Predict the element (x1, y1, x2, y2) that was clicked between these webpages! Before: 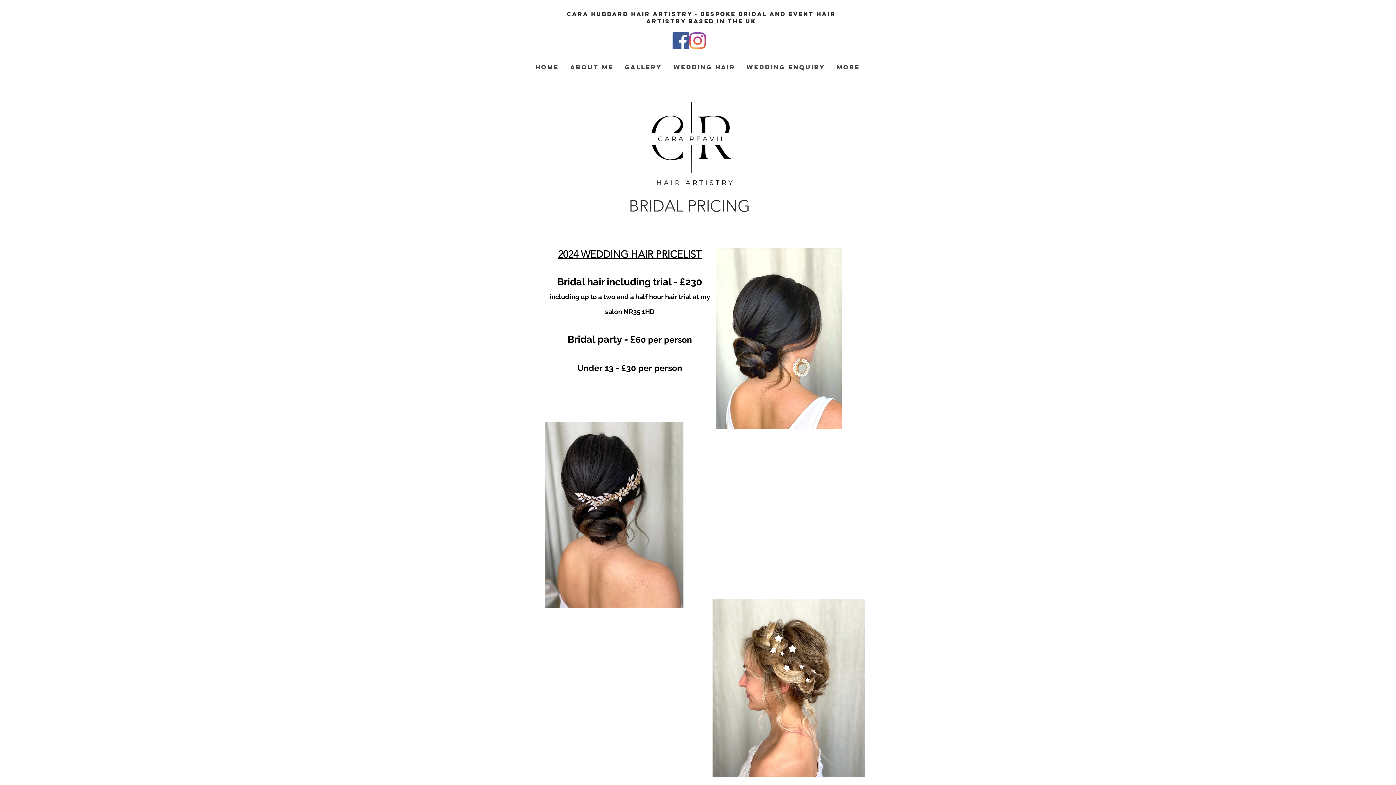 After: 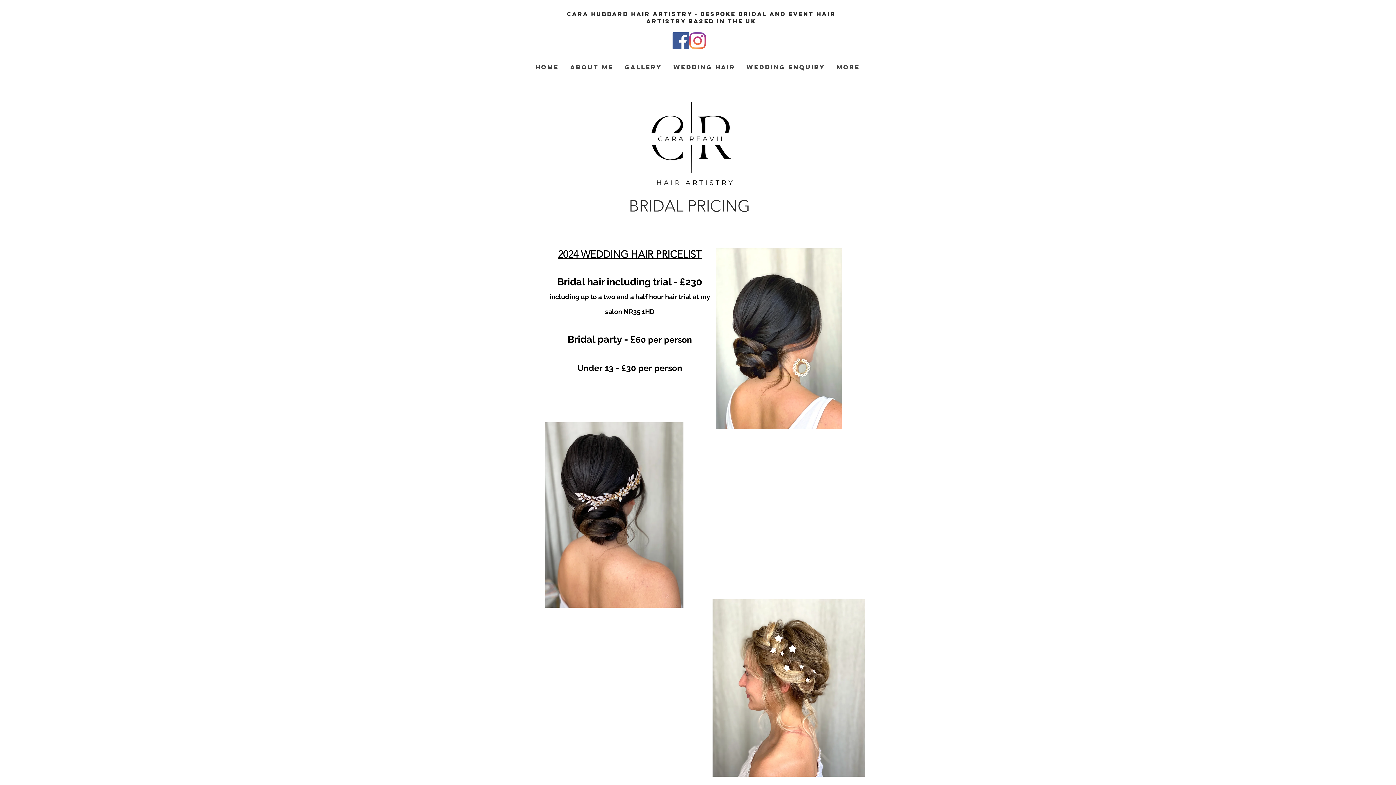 Action: label: Cara Hubbard Hair Artistry Instagram bbox: (689, 32, 706, 49)